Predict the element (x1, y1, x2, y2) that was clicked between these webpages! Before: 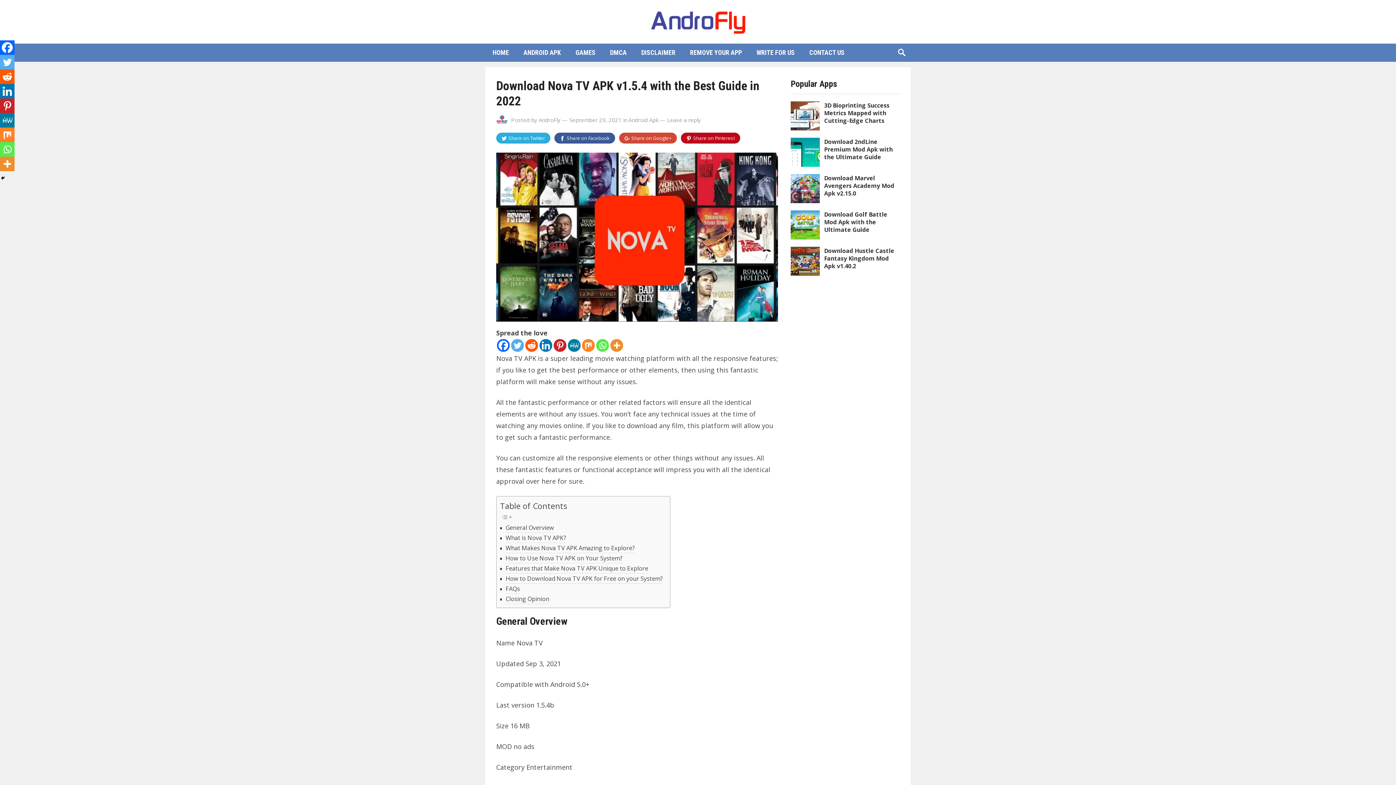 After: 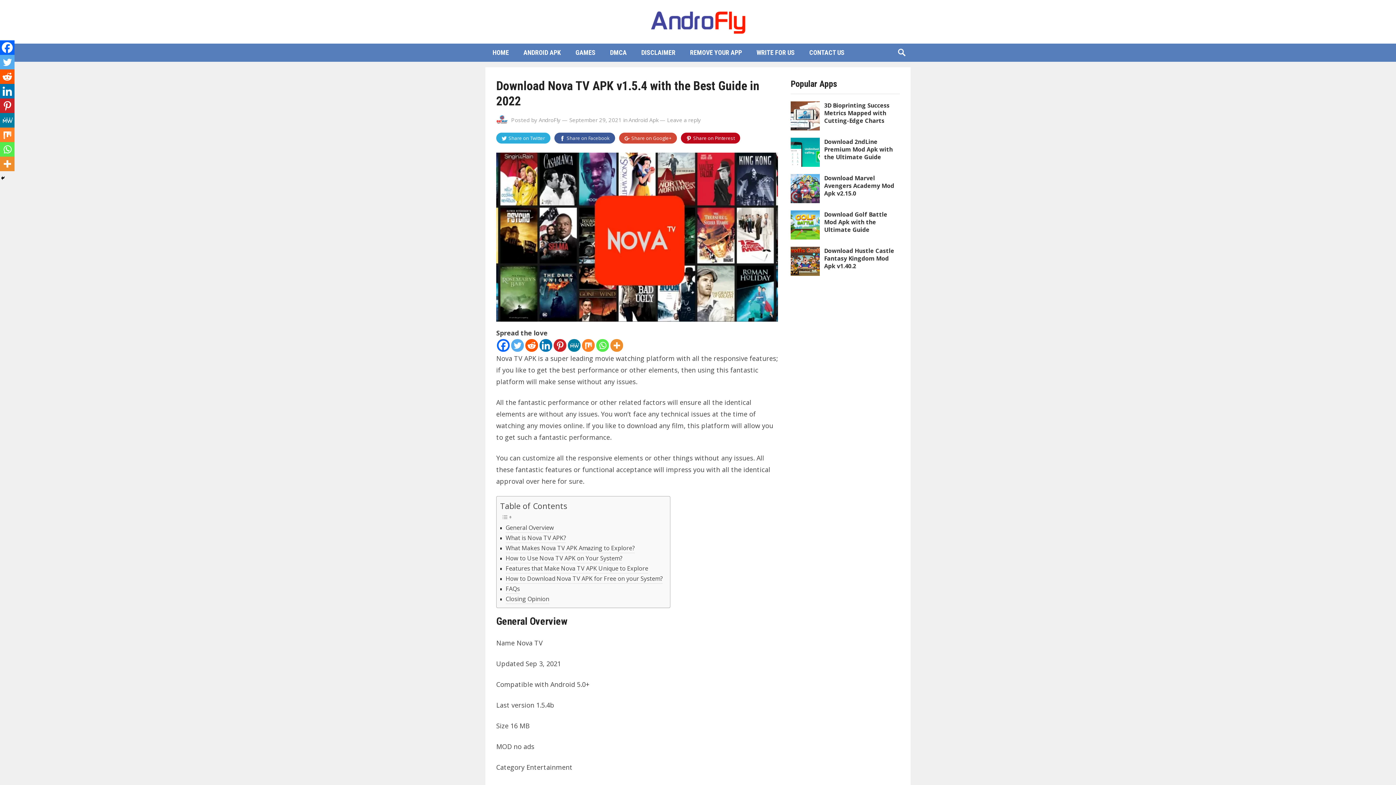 Action: bbox: (539, 339, 552, 352) label: Linkedin